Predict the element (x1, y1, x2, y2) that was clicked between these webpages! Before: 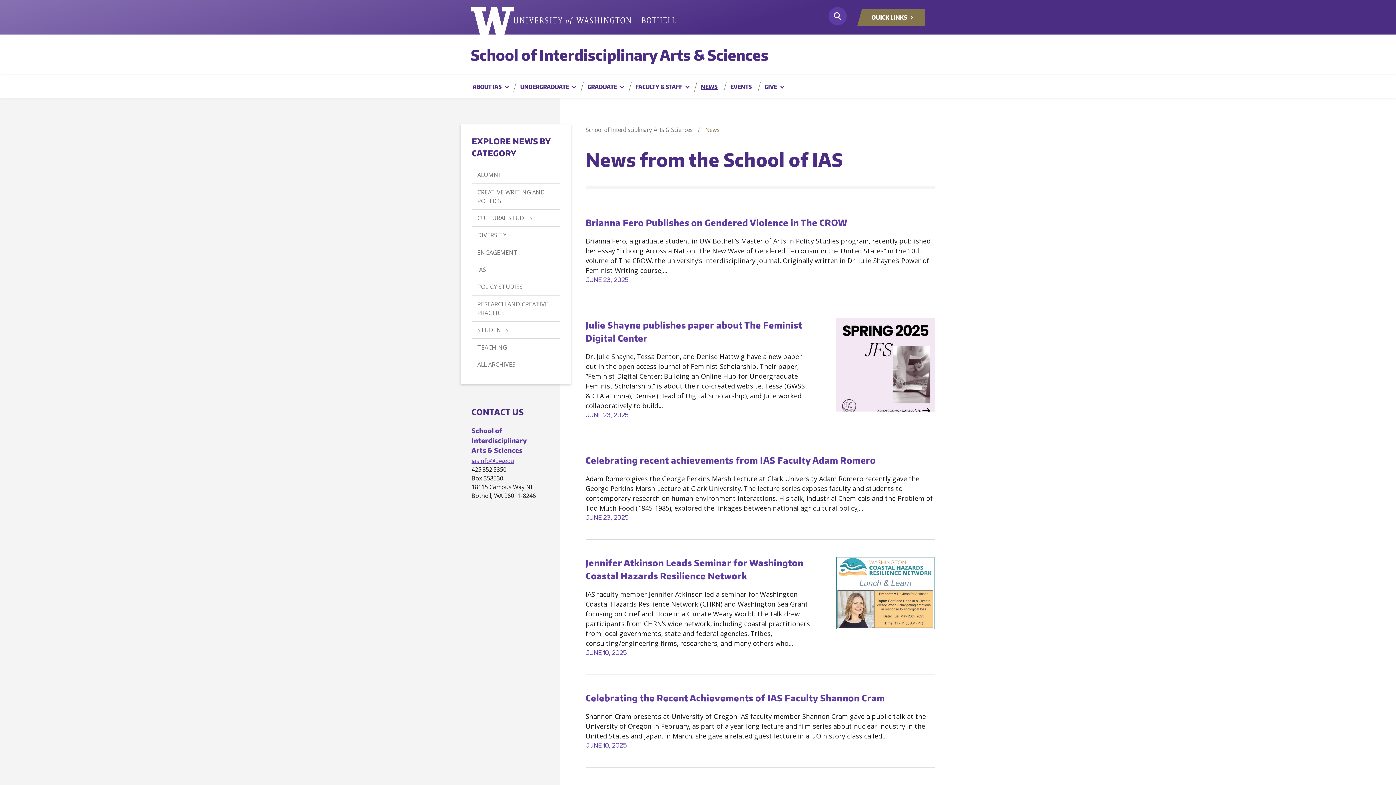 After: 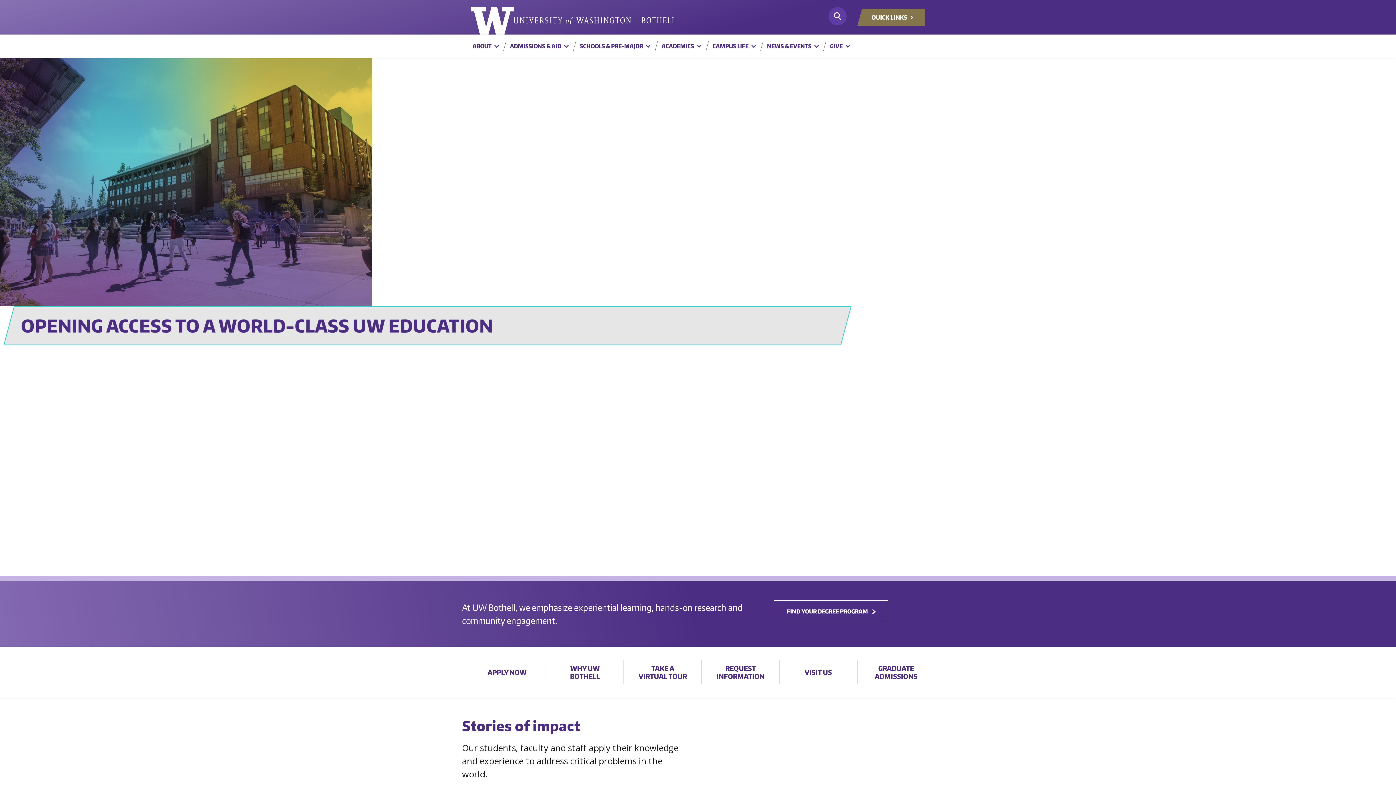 Action: label: University of Washington Bothell bbox: (470, 6, 675, 35)